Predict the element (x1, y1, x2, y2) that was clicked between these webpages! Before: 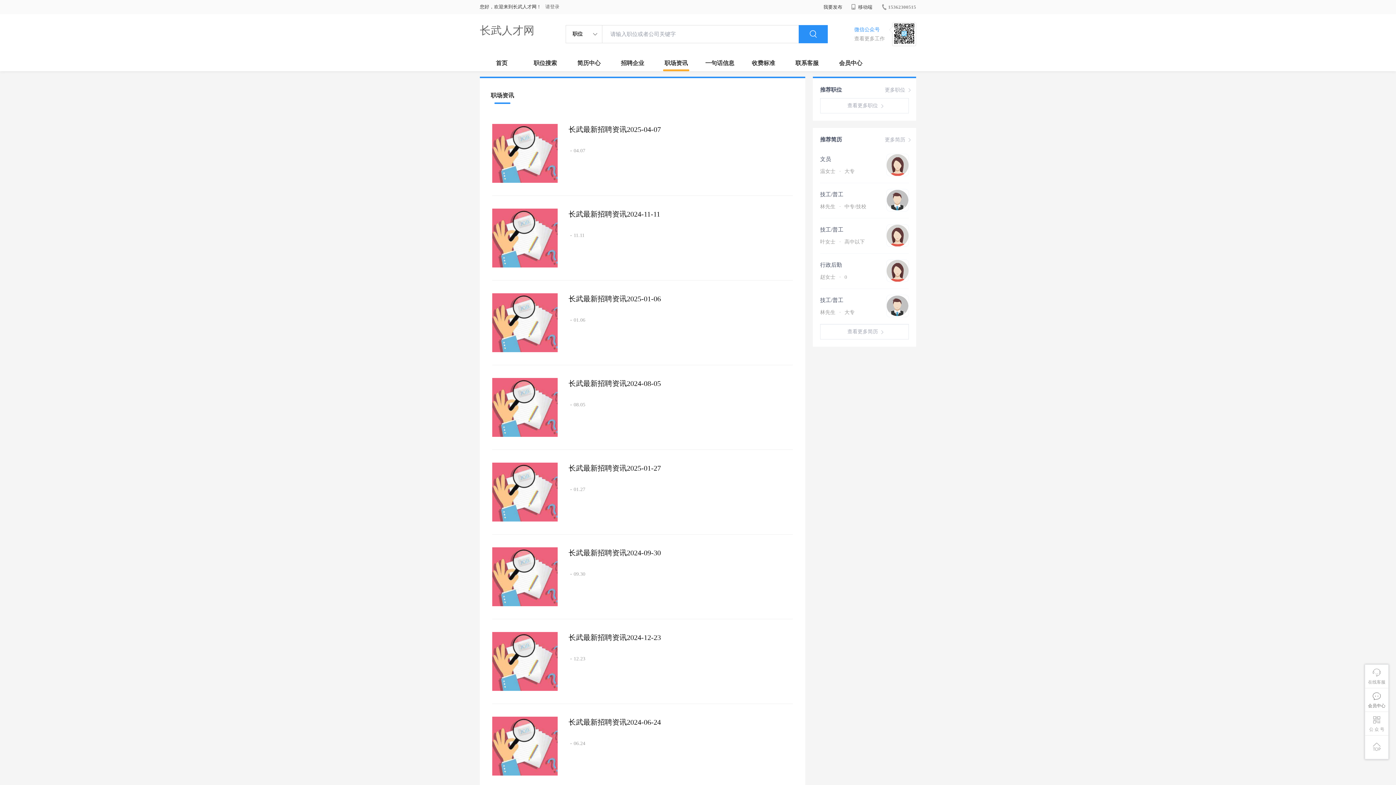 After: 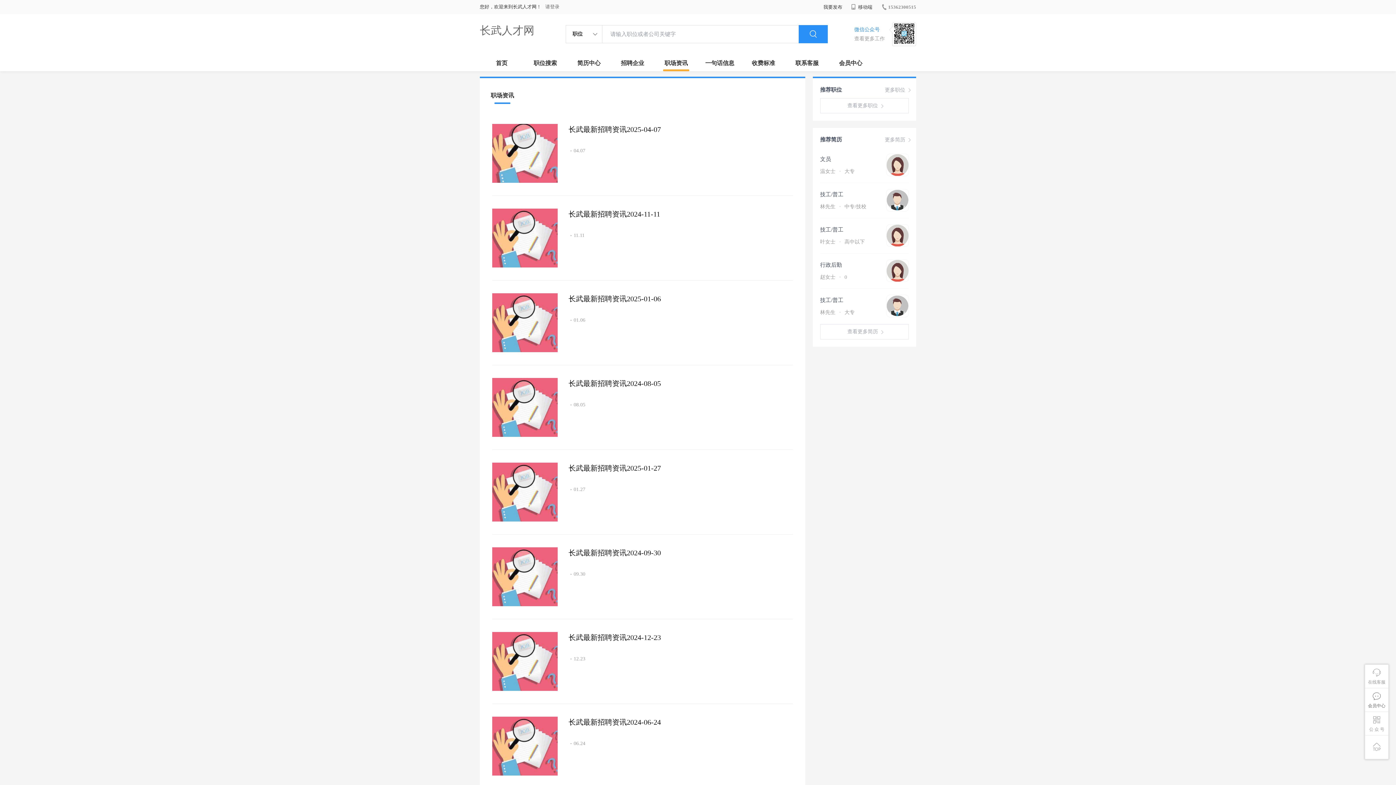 Action: bbox: (492, 124, 557, 182)